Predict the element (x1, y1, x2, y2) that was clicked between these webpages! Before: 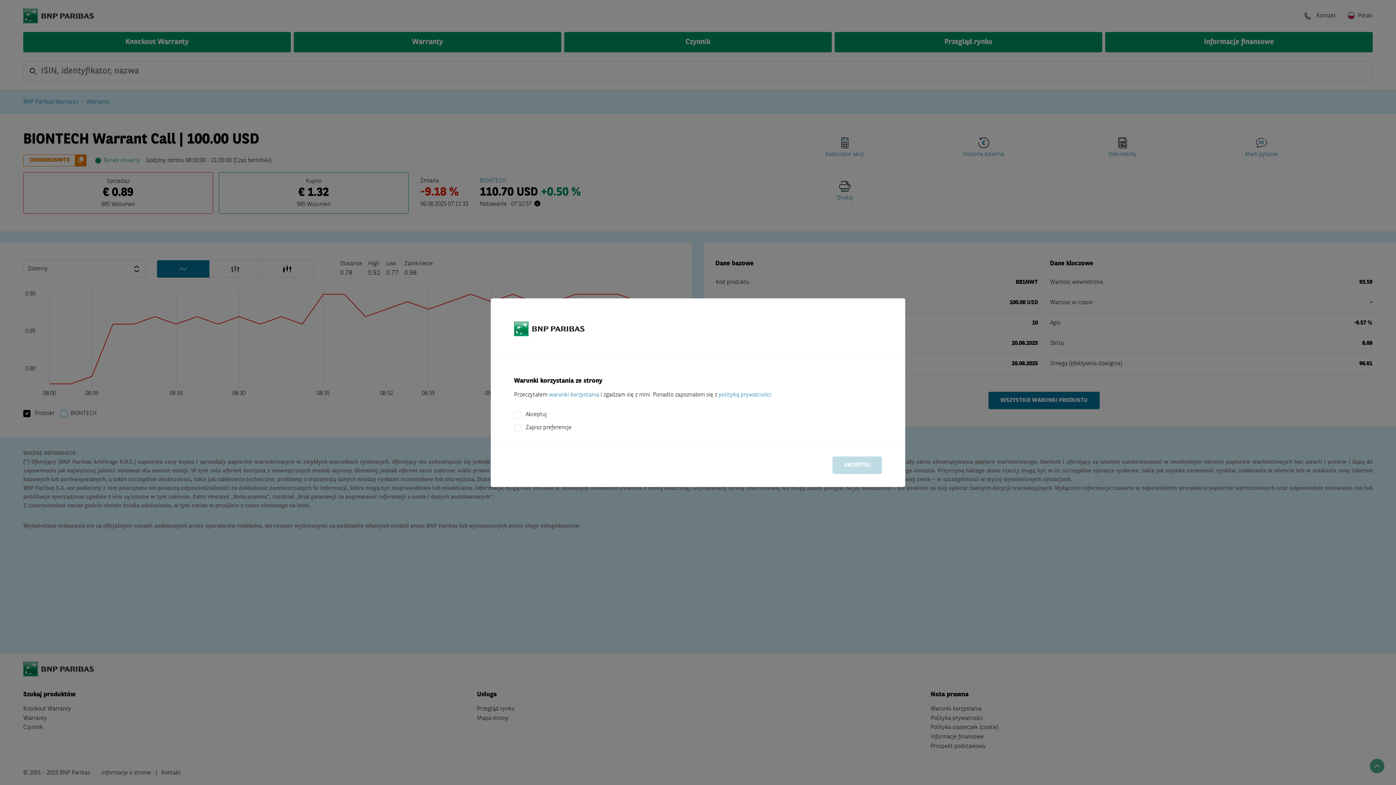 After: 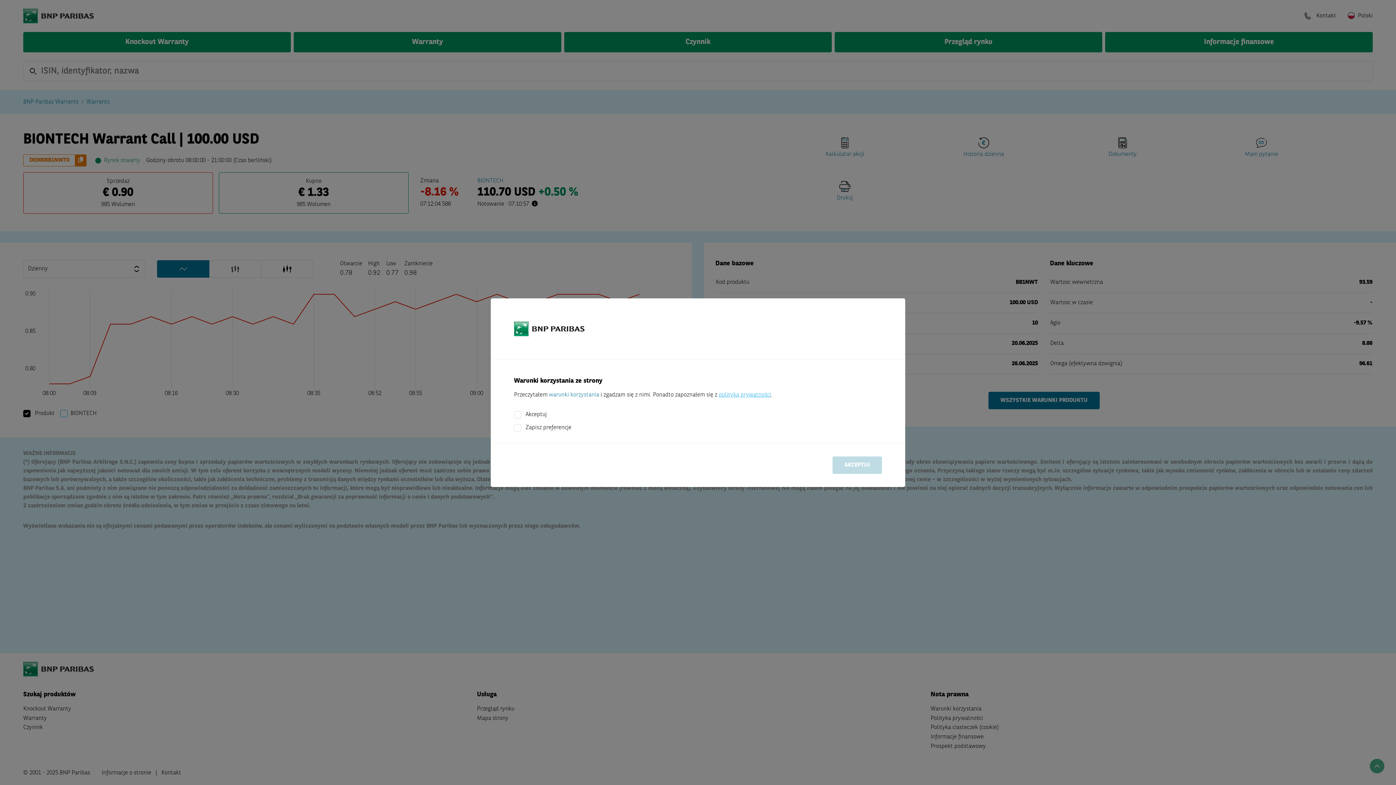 Action: bbox: (718, 392, 771, 398) label: polityką prywatności